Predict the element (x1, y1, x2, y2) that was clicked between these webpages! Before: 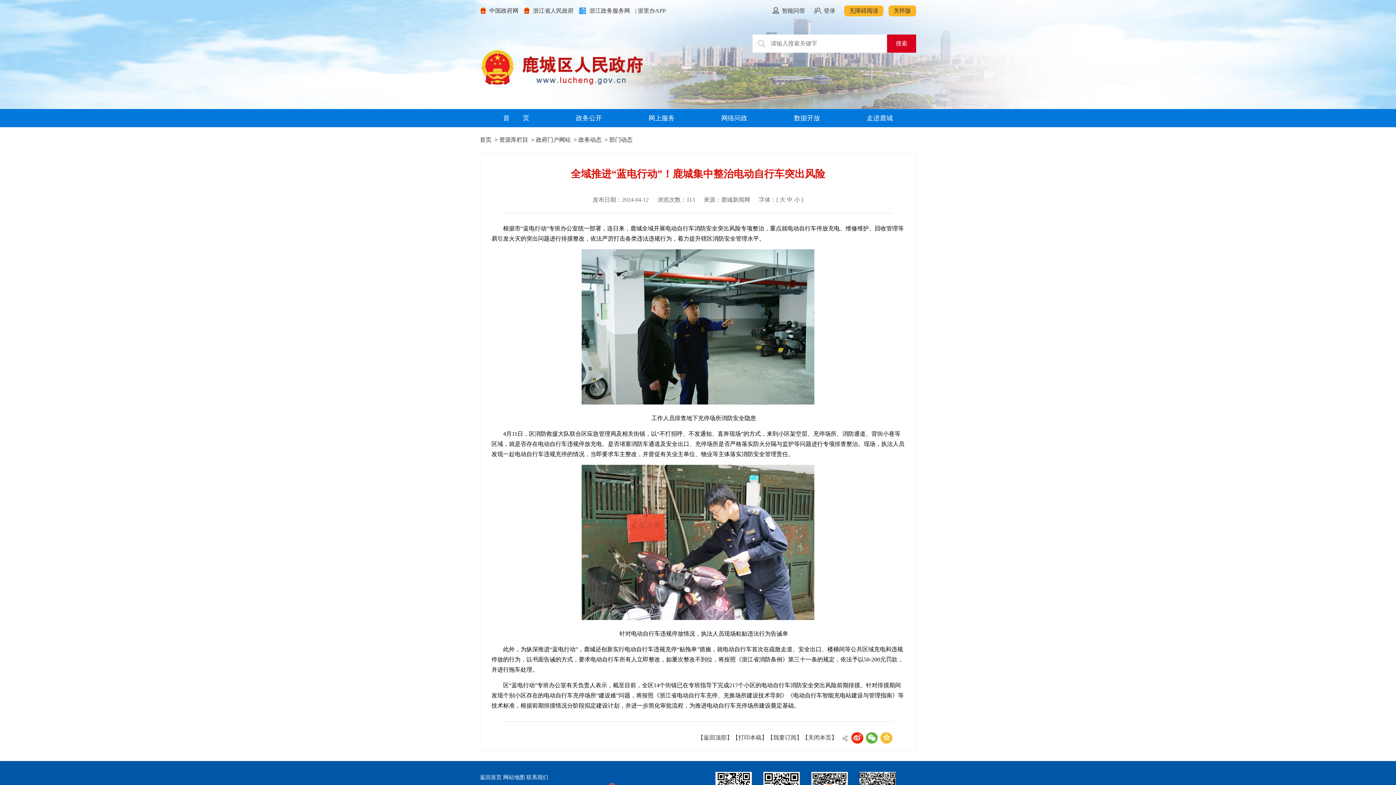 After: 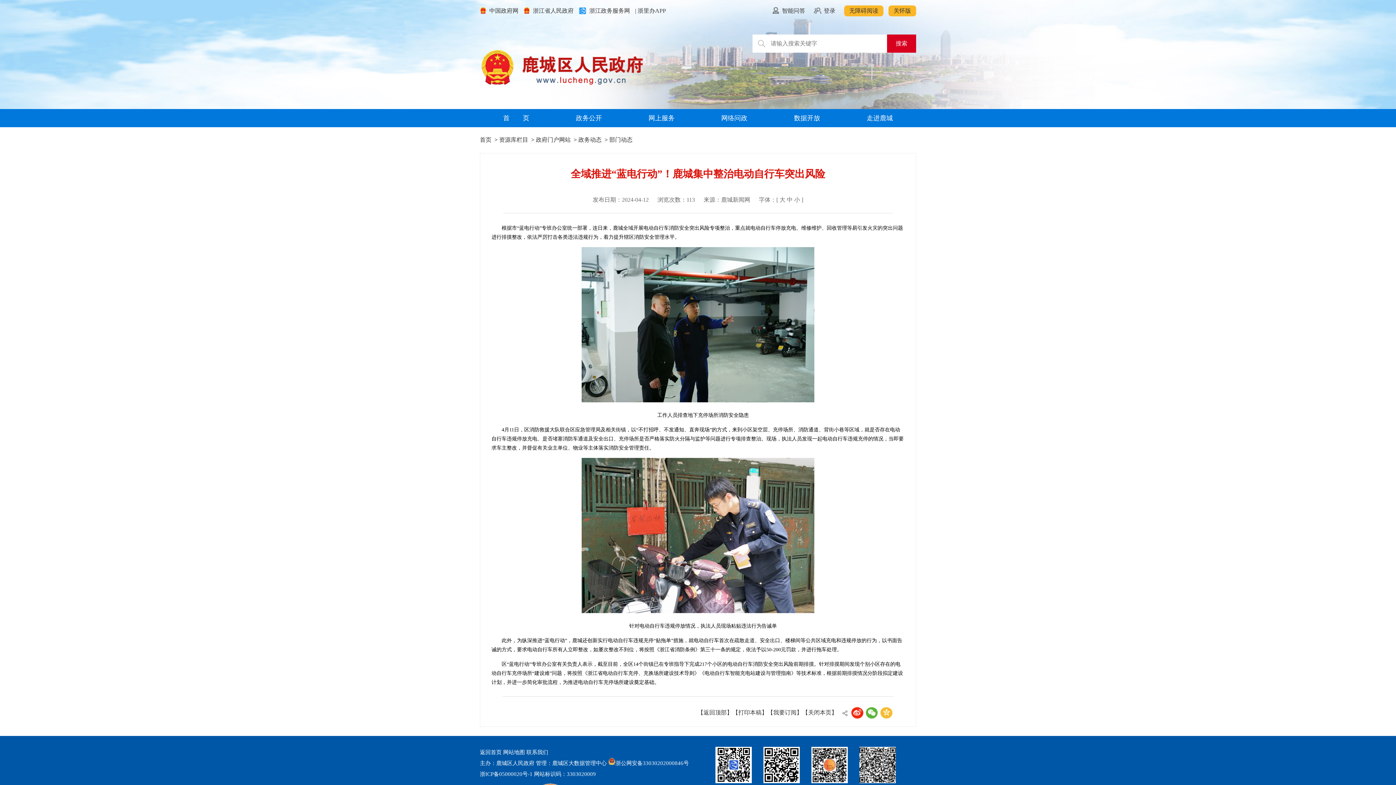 Action: bbox: (787, 196, 792, 202) label: 中